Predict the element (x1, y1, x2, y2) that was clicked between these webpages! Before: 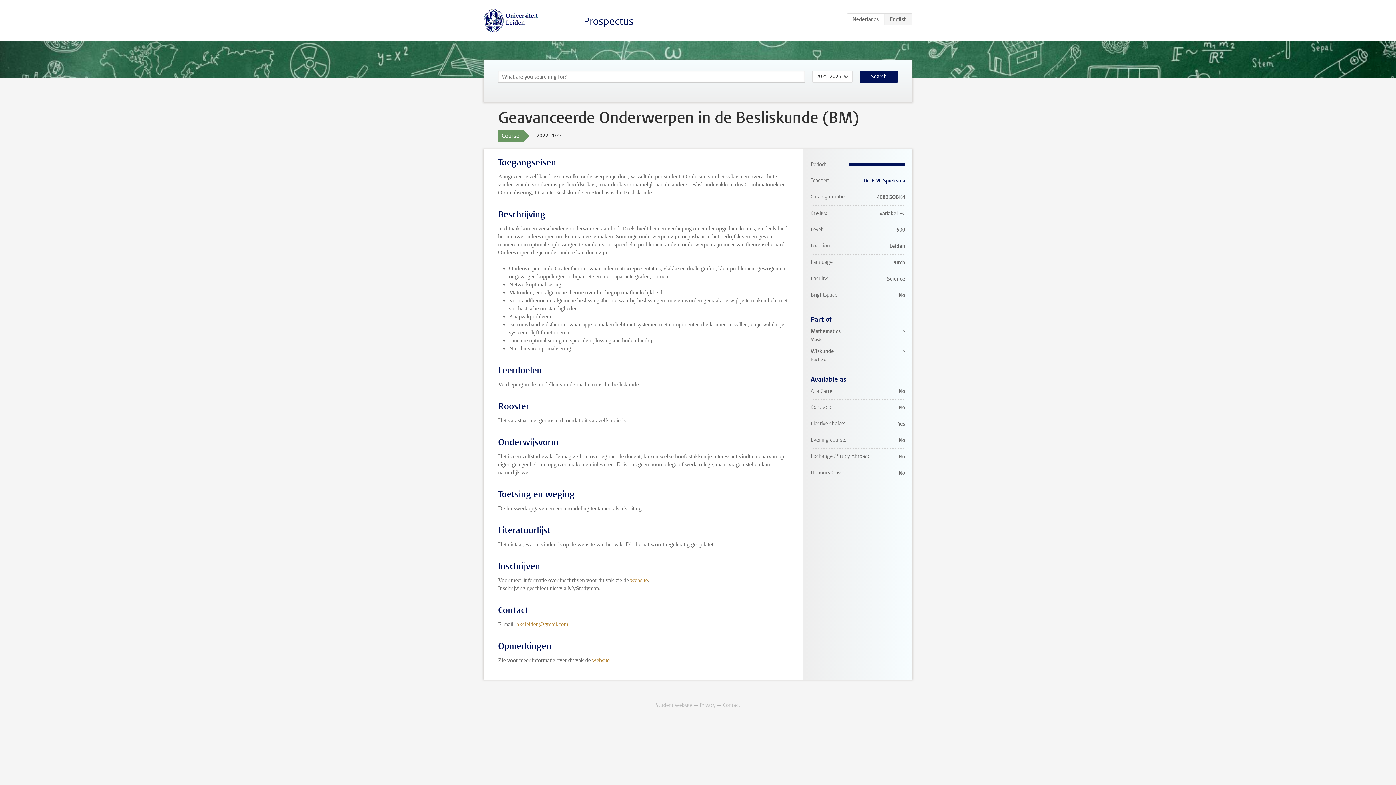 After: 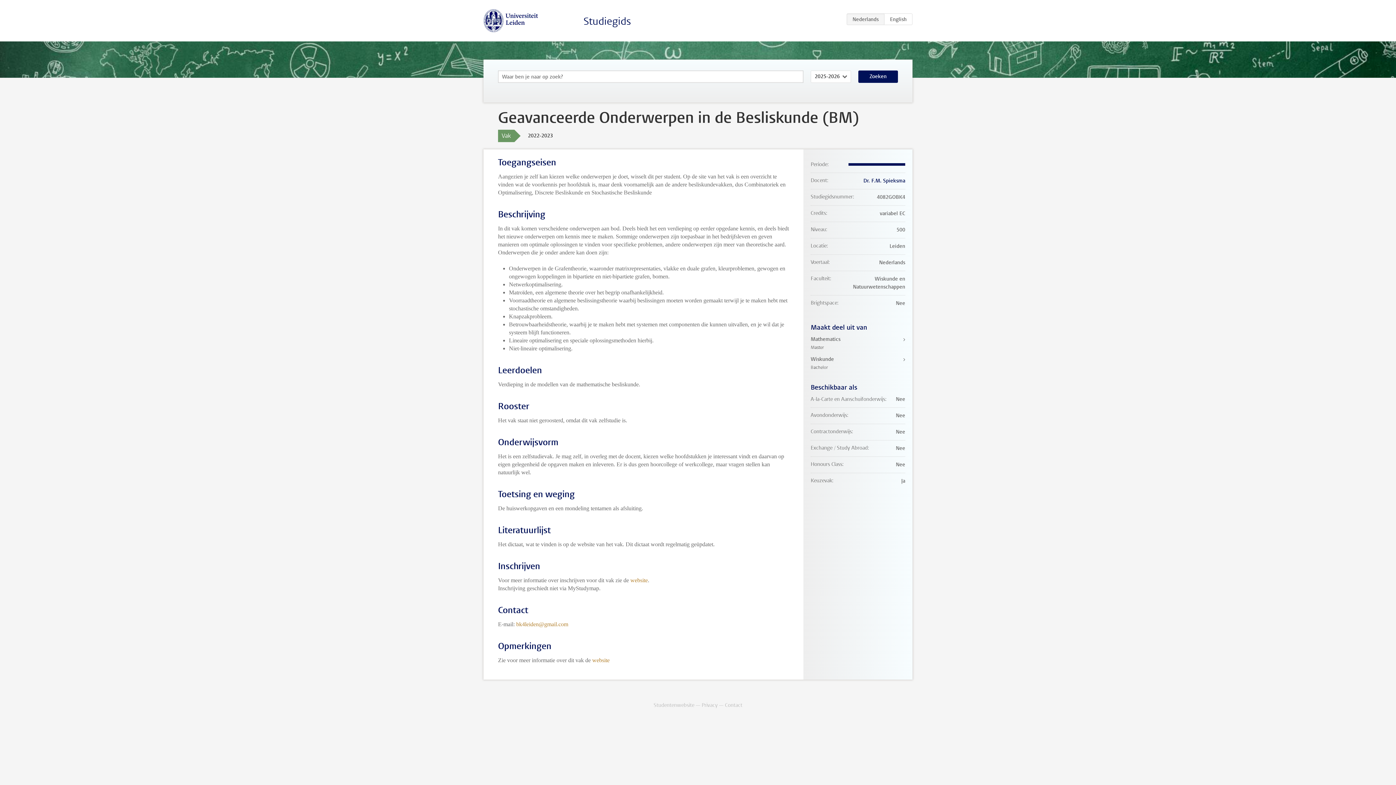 Action: label: NL bbox: (846, 13, 884, 25)